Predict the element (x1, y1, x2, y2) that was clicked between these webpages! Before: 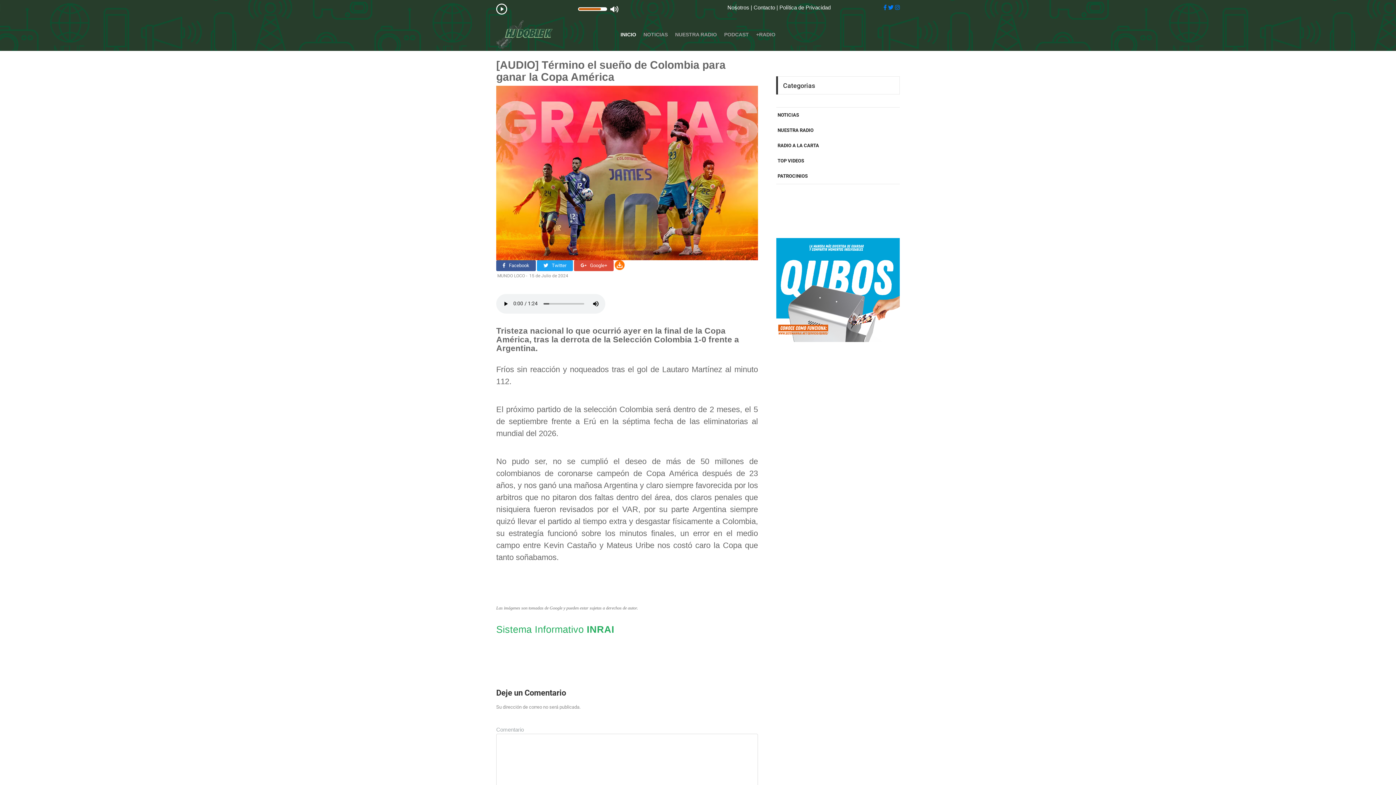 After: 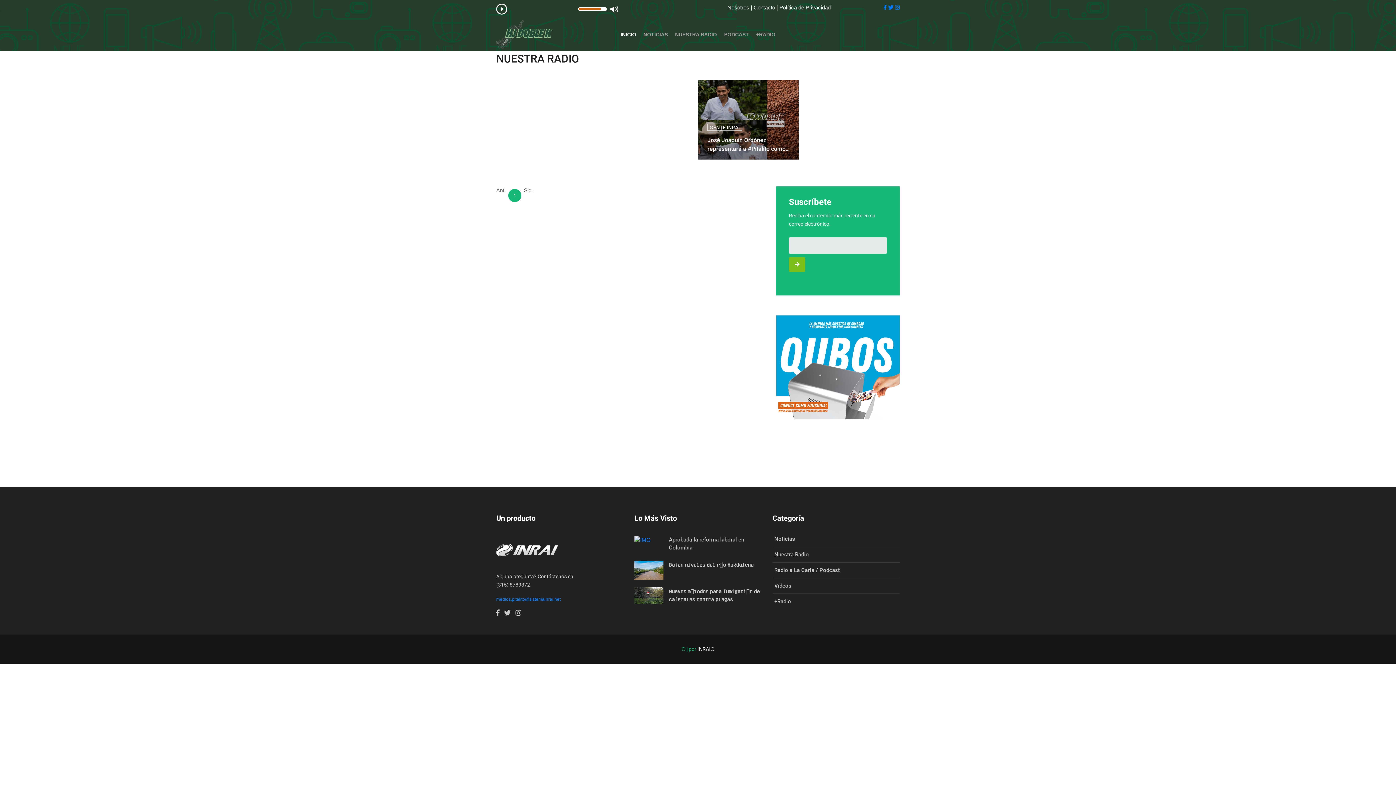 Action: label: NUESTRA RADIO bbox: (777, 122, 898, 138)